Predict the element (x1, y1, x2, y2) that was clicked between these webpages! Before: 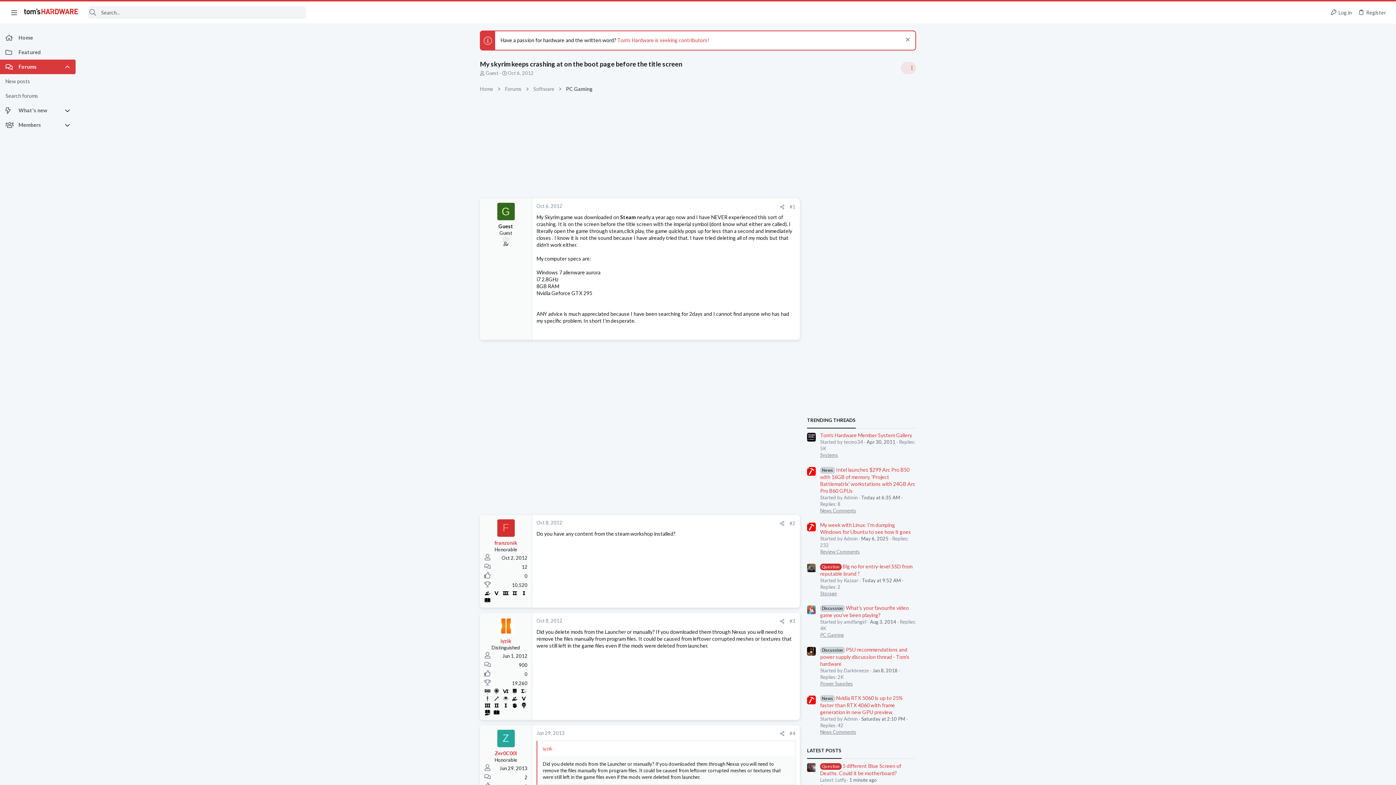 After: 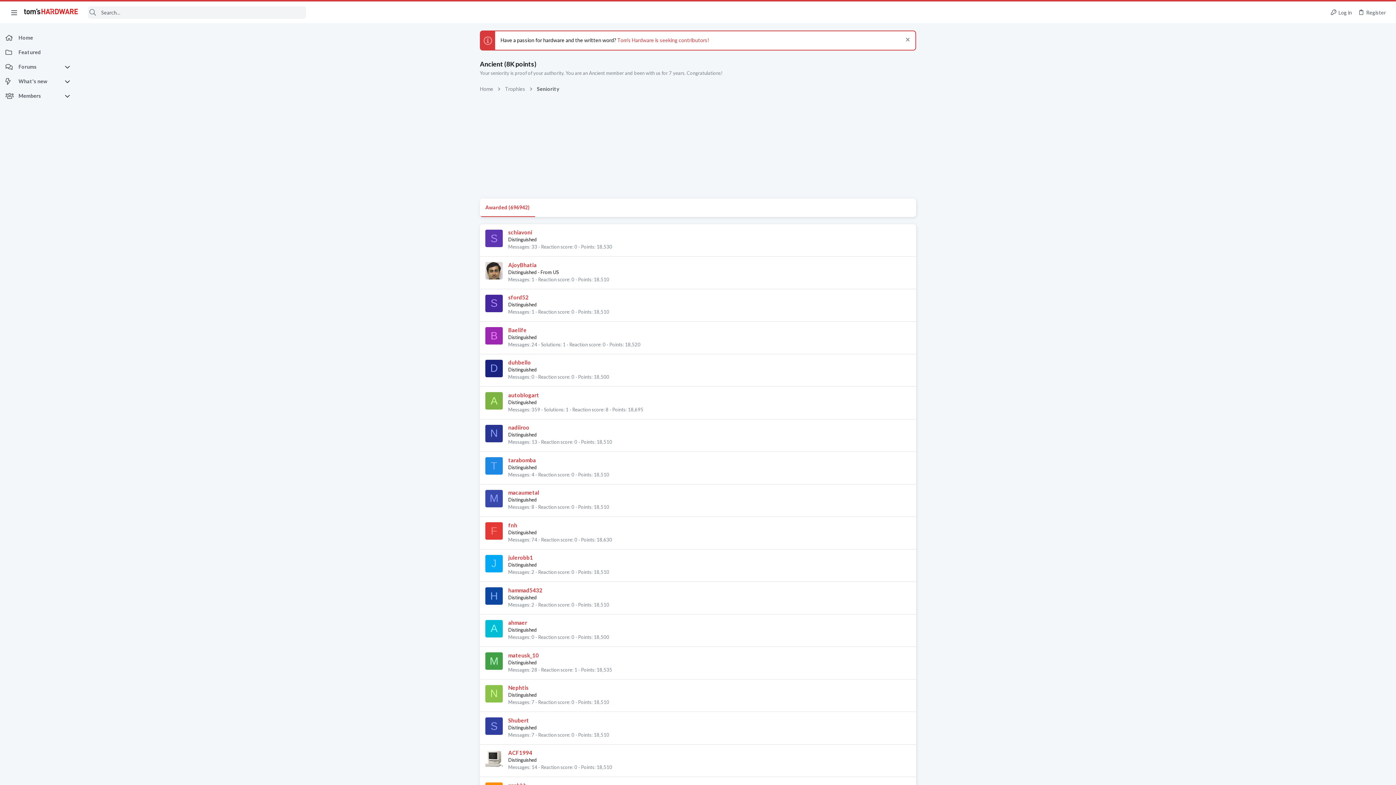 Action: bbox: (501, 687, 509, 694)